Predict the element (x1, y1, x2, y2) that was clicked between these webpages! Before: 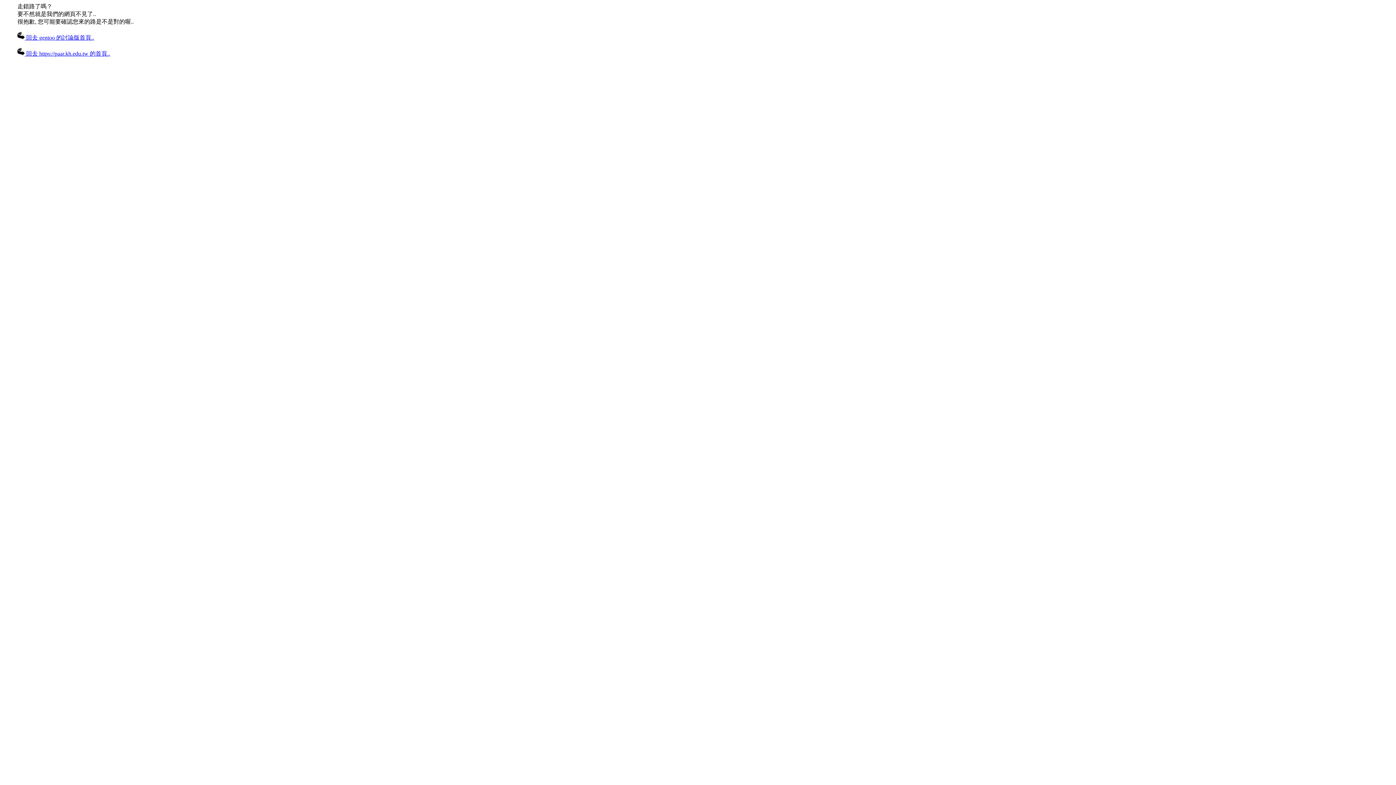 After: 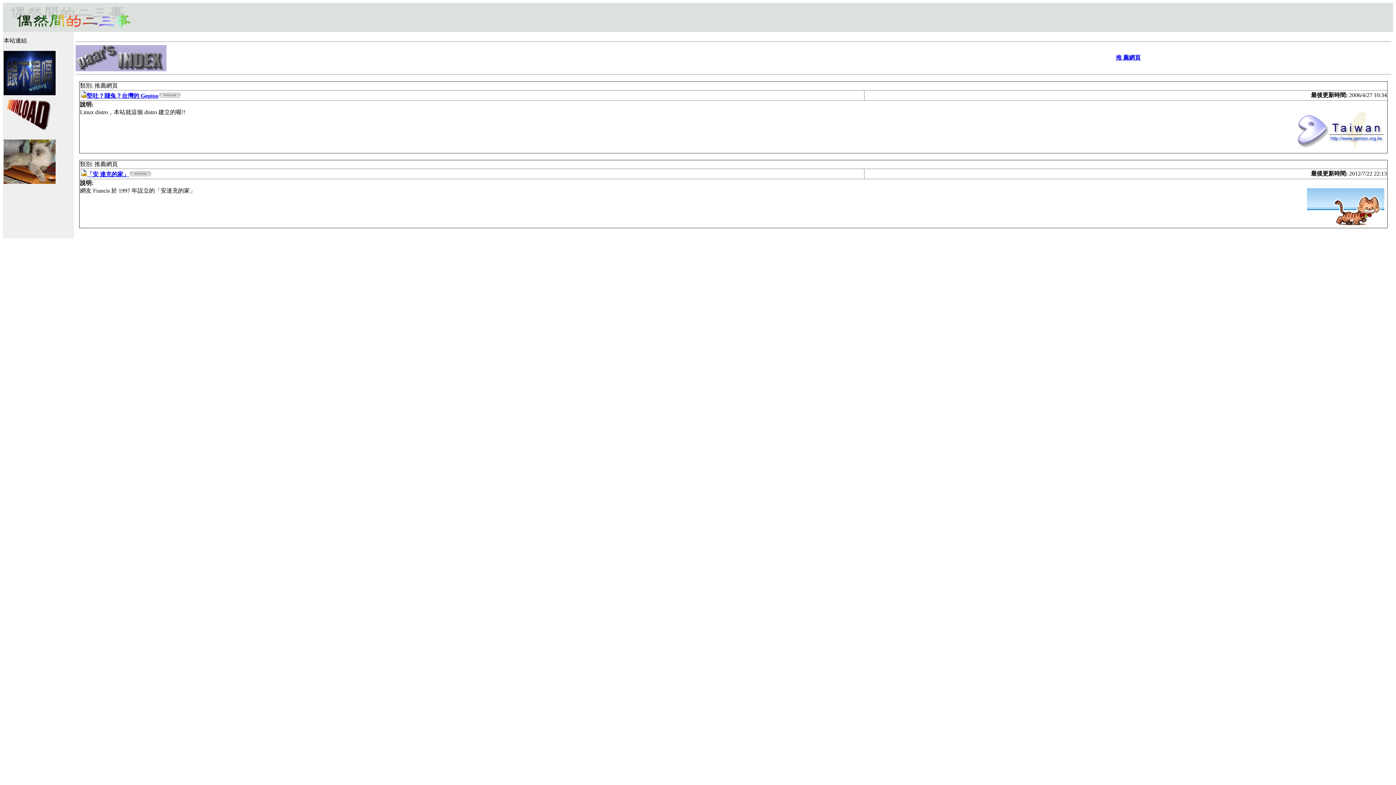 Action: label:  回去 https://paar.kh.edu.tw 的首頁.. bbox: (17, 50, 110, 56)